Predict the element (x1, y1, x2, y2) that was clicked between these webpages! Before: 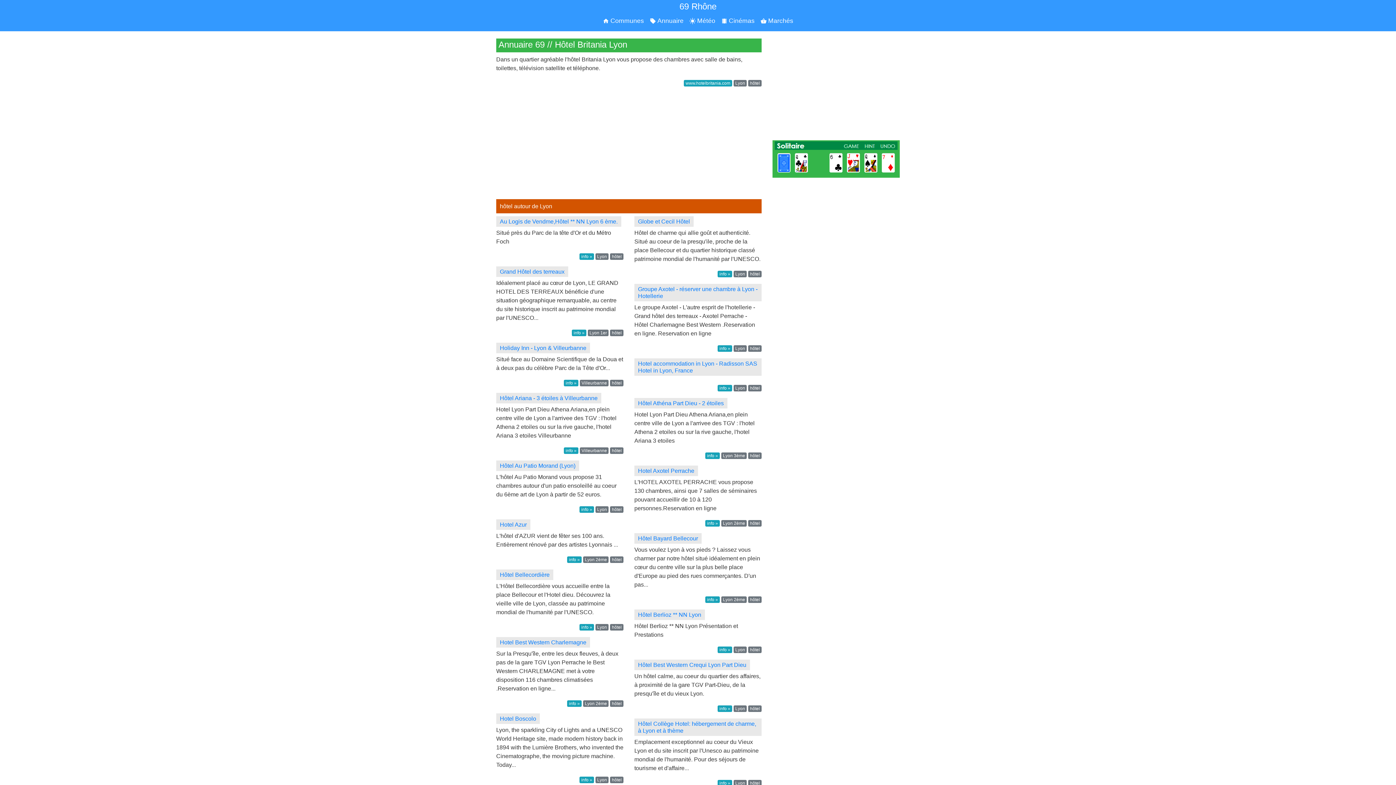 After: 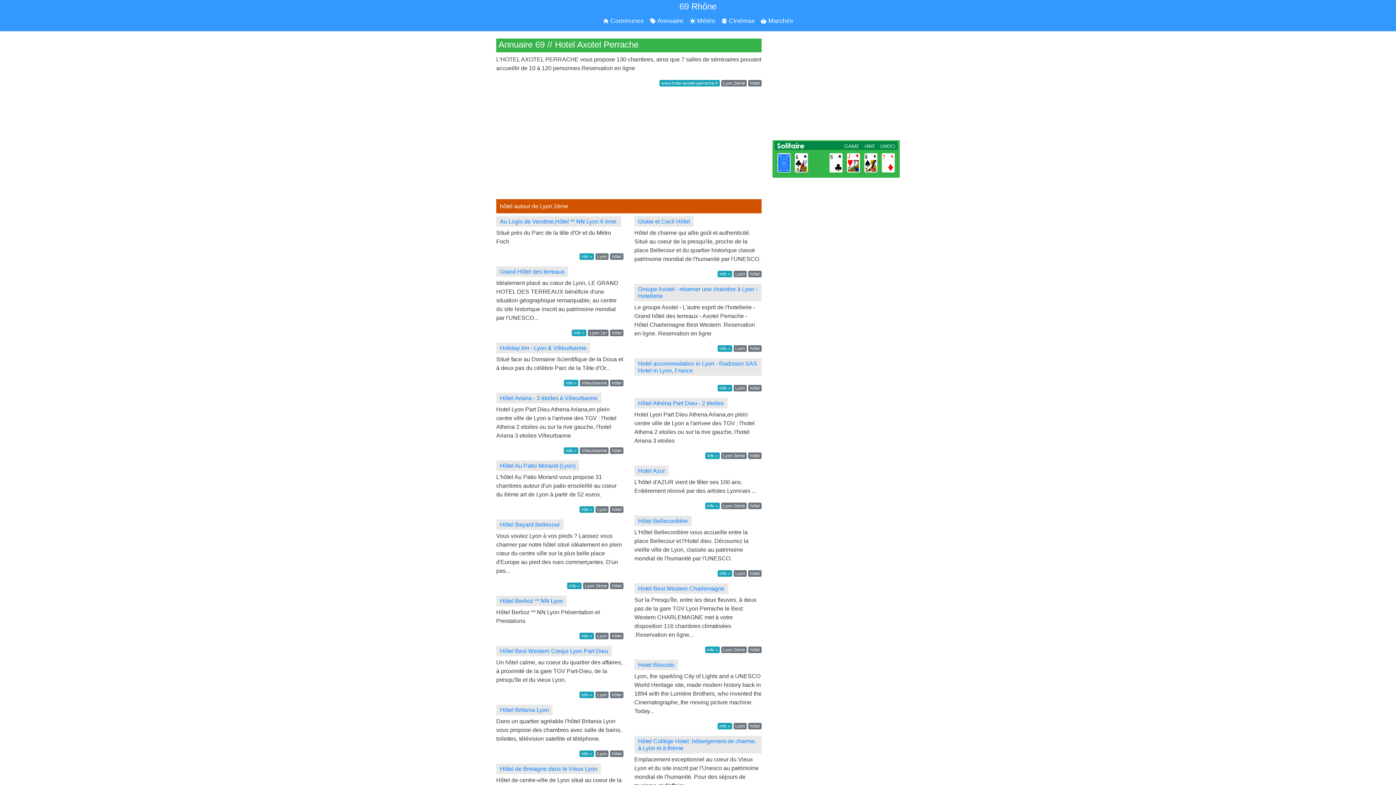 Action: bbox: (705, 520, 719, 526) label: info »